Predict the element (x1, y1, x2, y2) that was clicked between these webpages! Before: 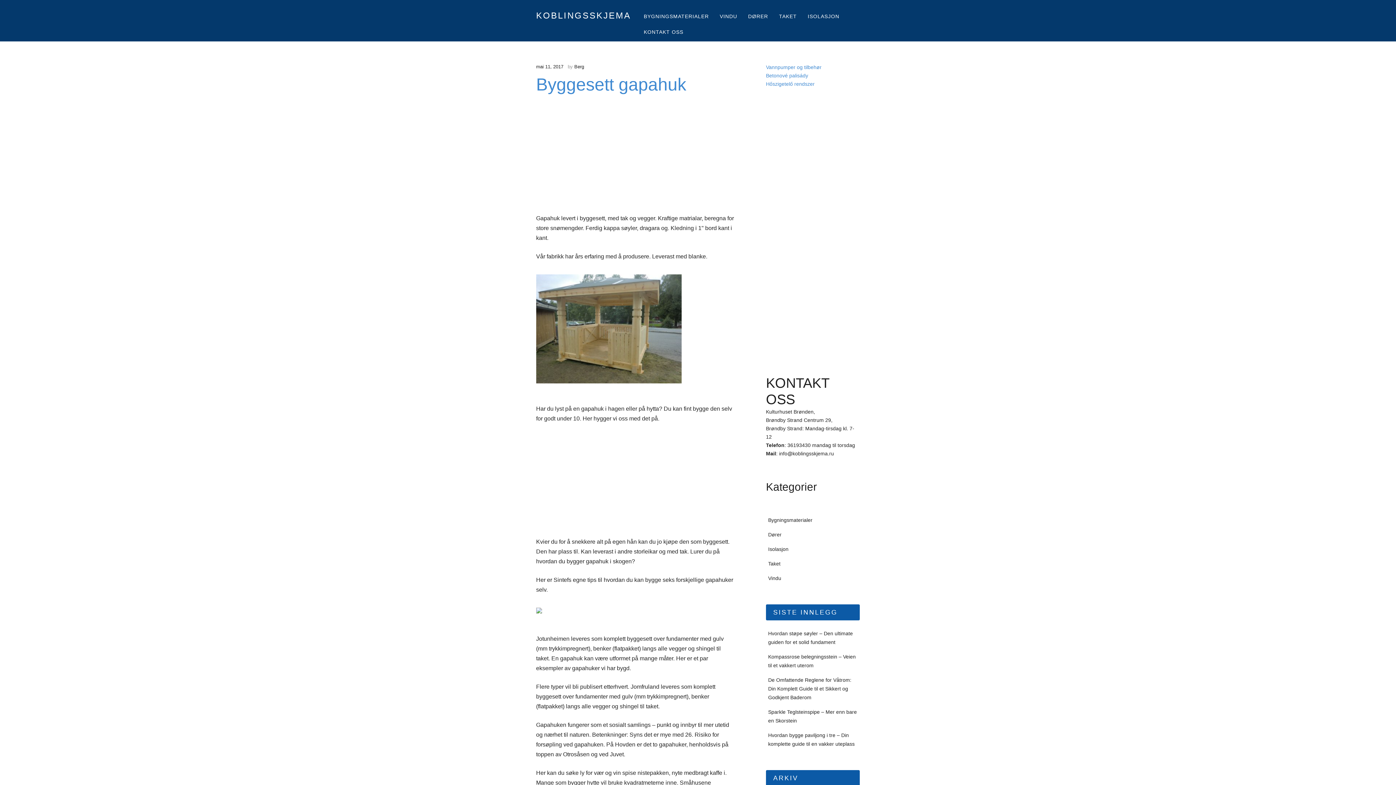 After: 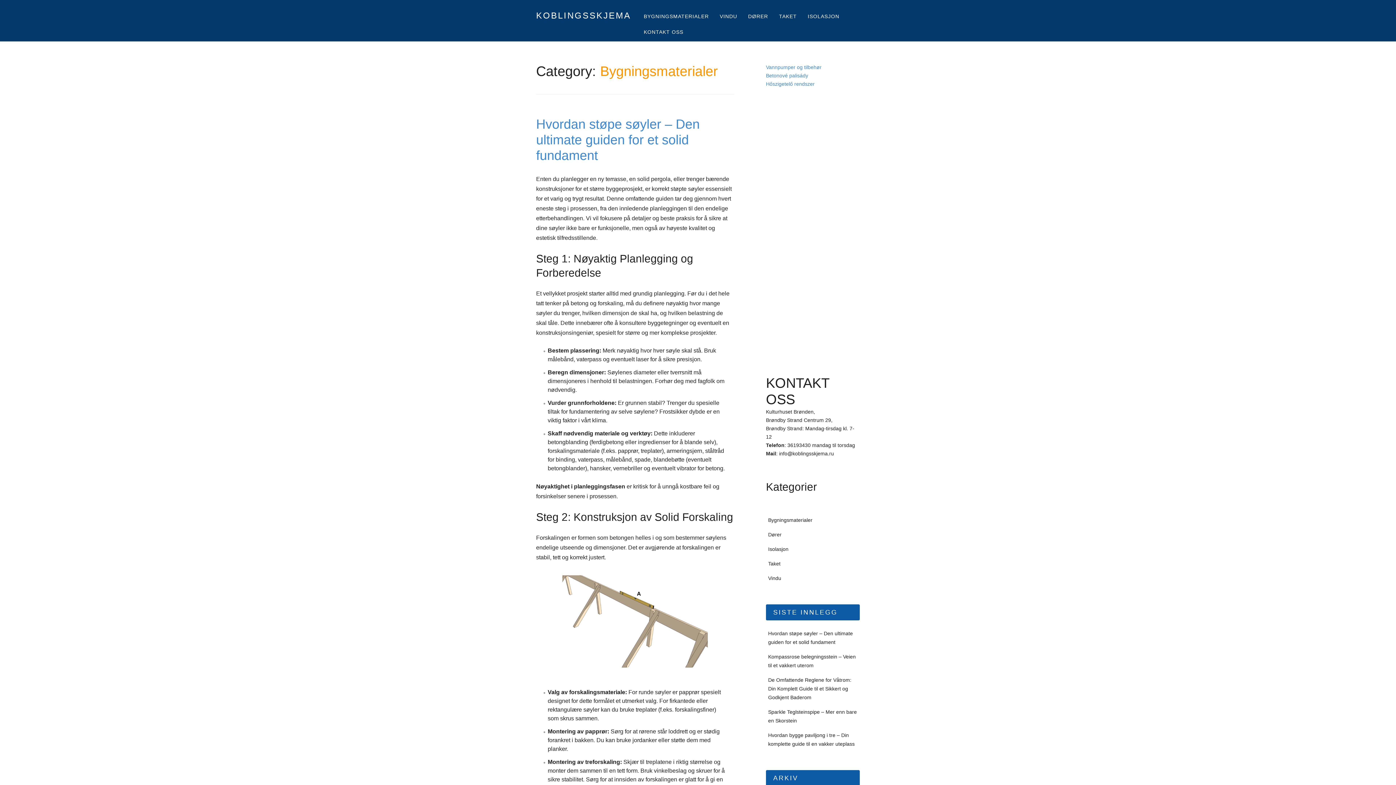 Action: bbox: (768, 517, 812, 523) label: Bygningsmaterialer